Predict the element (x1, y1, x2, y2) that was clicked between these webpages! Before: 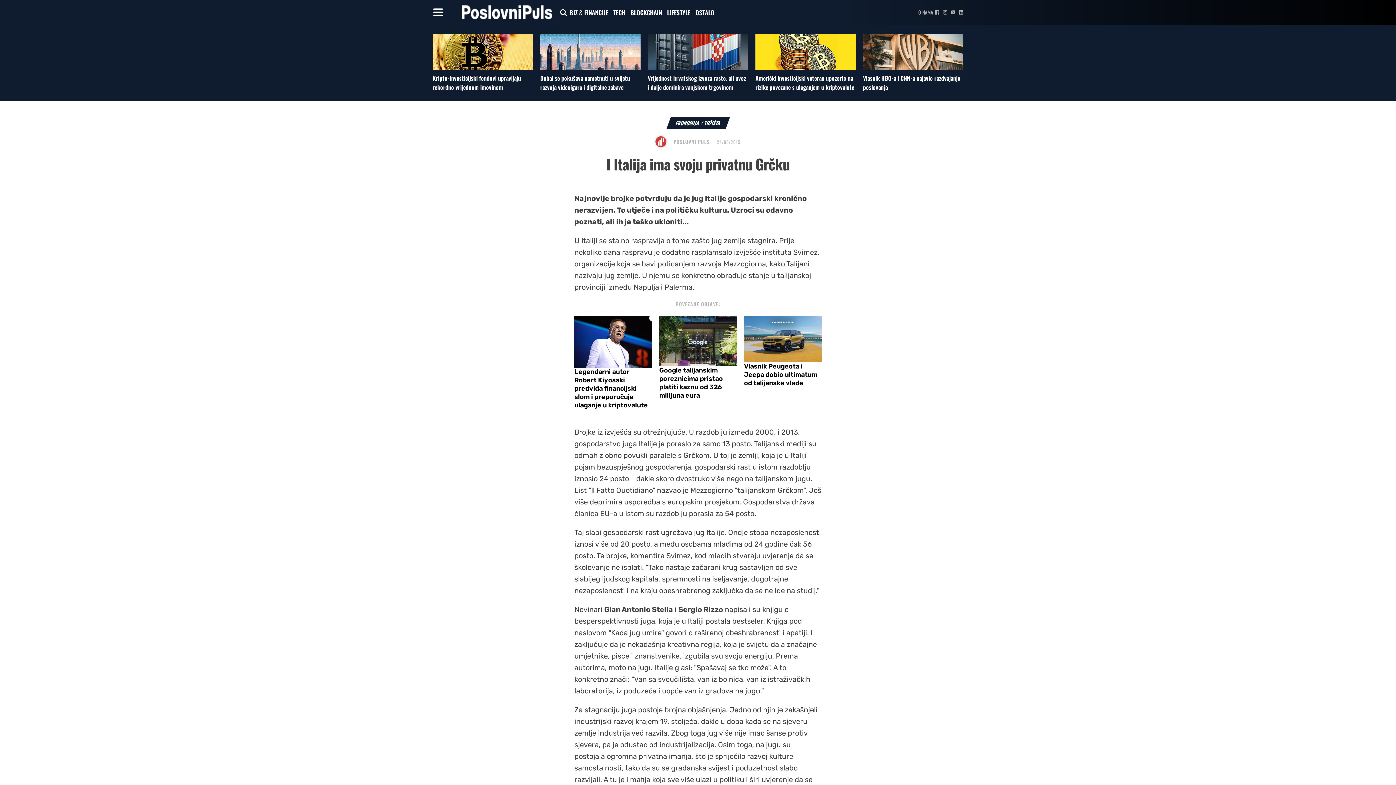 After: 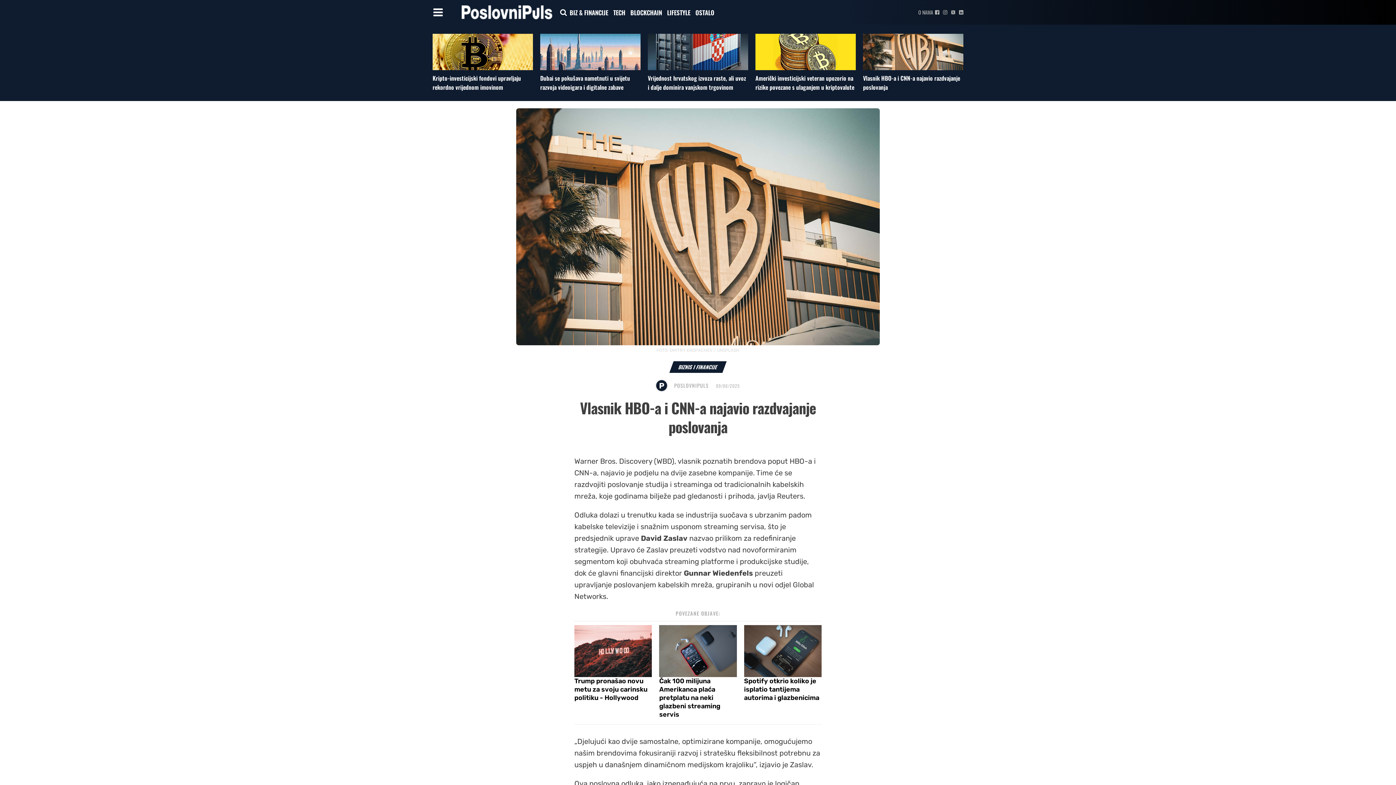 Action: bbox: (863, 33, 963, 70)